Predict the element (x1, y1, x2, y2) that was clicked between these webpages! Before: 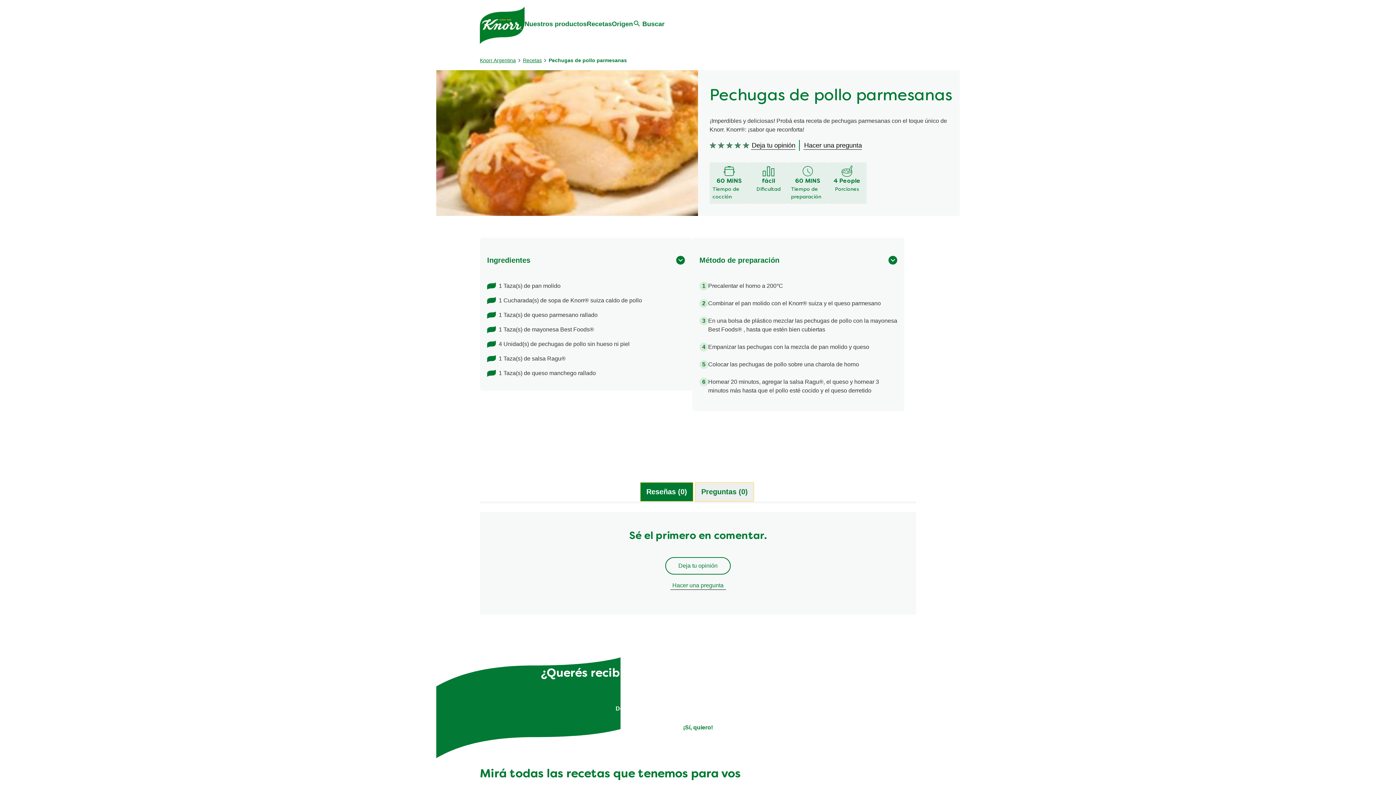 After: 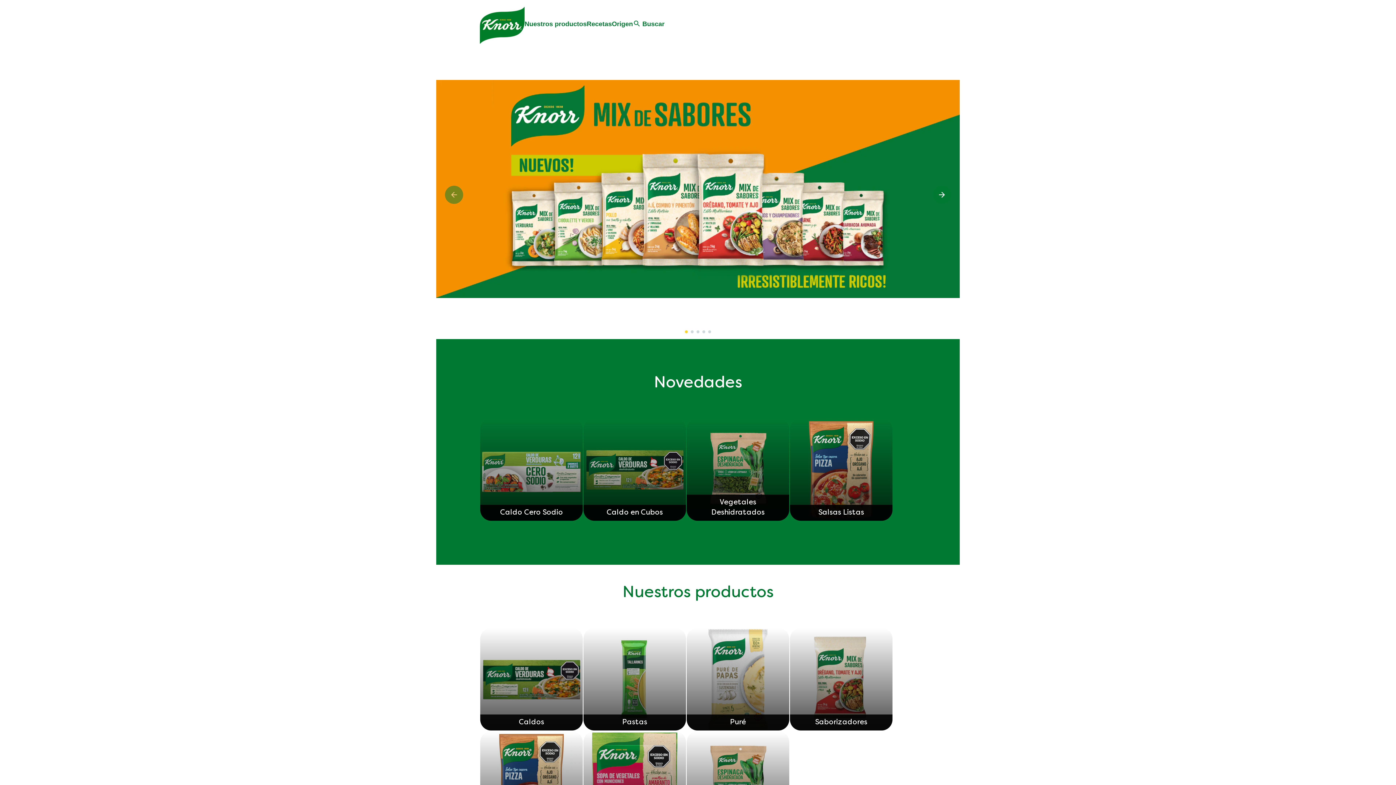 Action: label: Knorr Argentina bbox: (480, 56, 516, 64)